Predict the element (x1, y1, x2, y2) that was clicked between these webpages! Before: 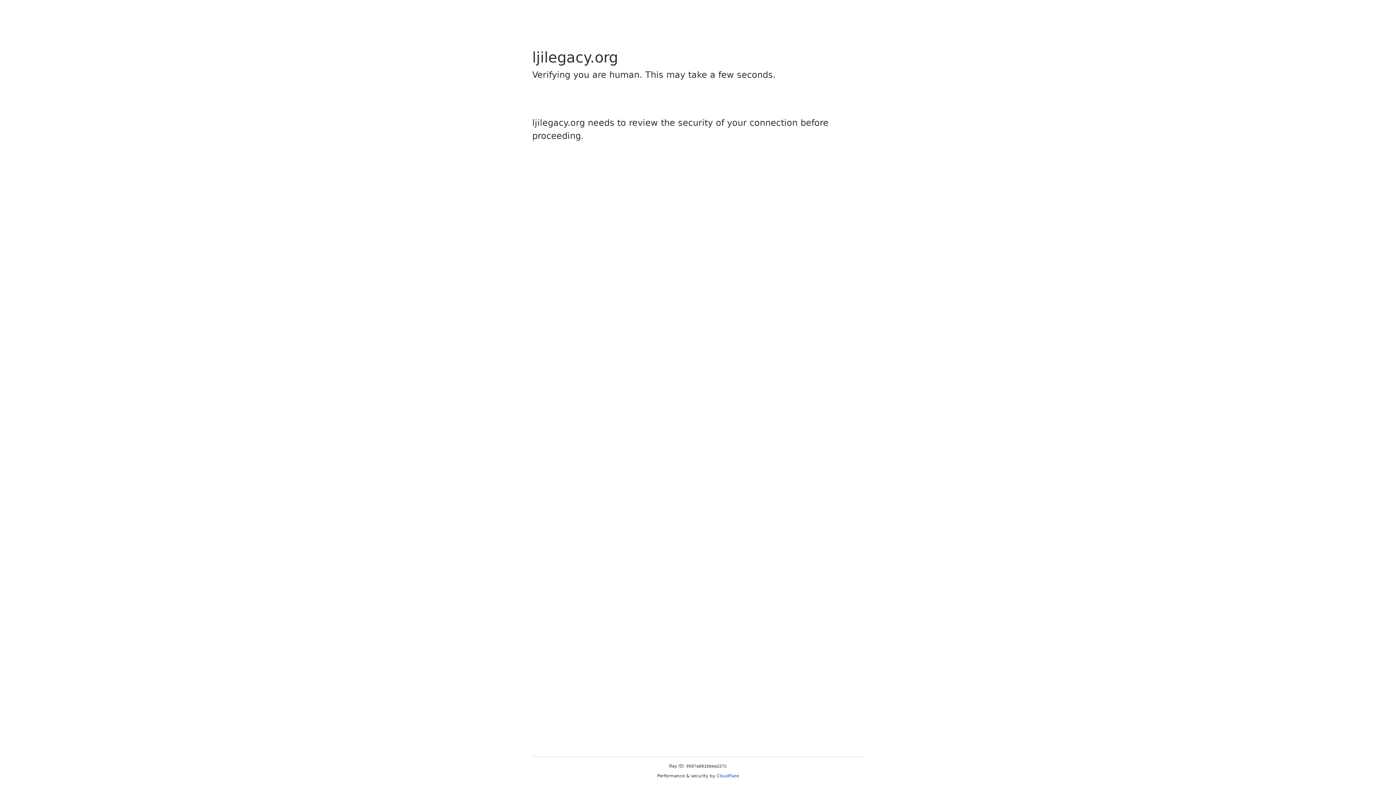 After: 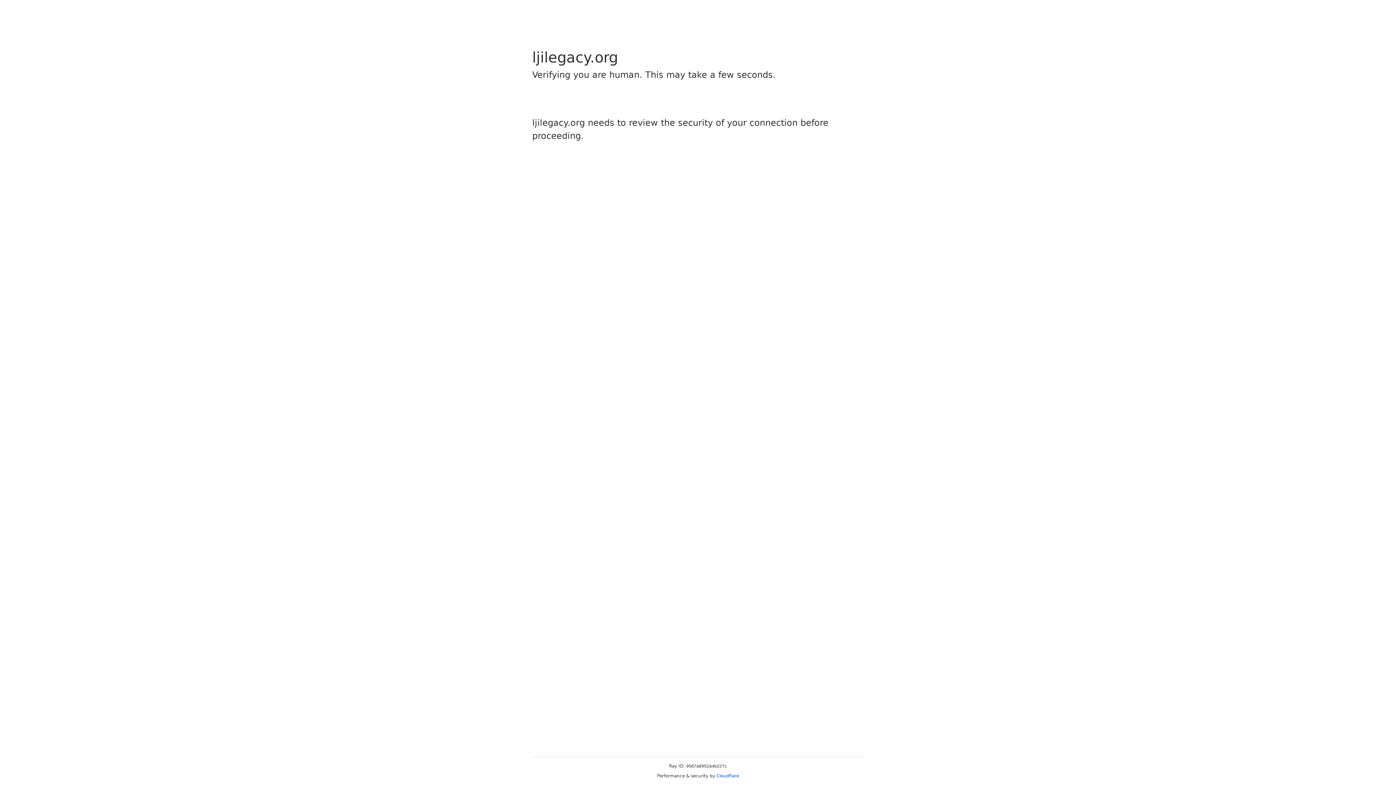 Action: label: Cloudflare bbox: (716, 773, 739, 778)